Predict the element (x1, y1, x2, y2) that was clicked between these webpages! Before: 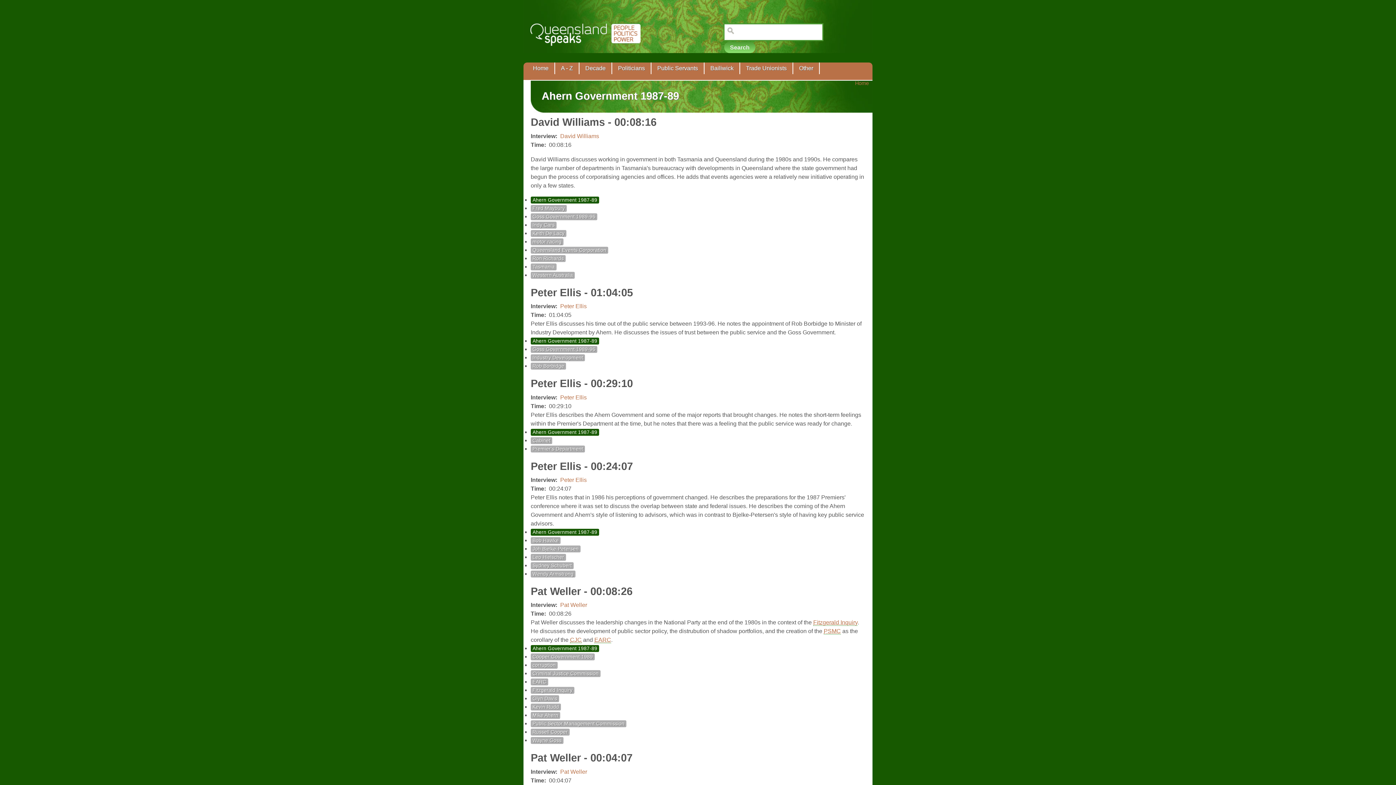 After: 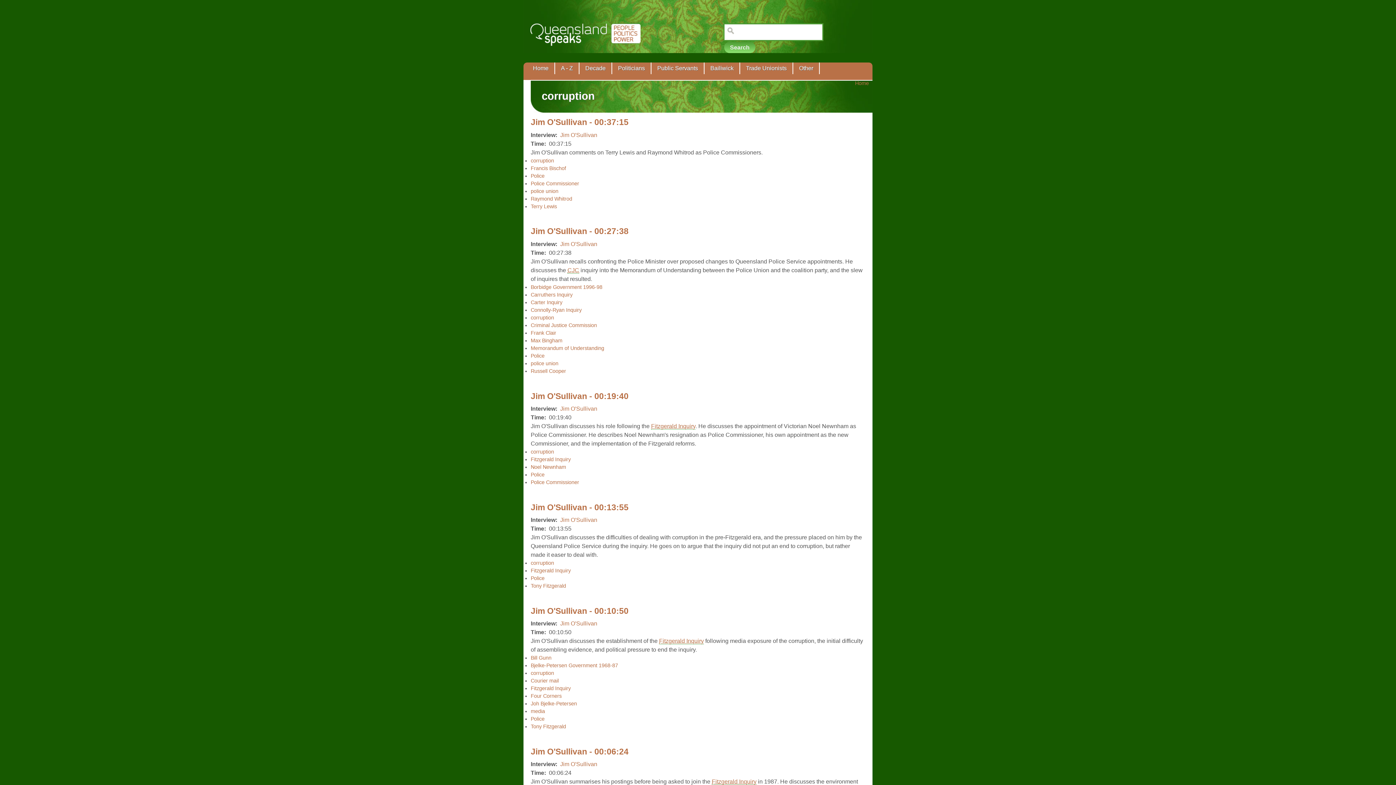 Action: bbox: (530, 662, 557, 669) label: corruption